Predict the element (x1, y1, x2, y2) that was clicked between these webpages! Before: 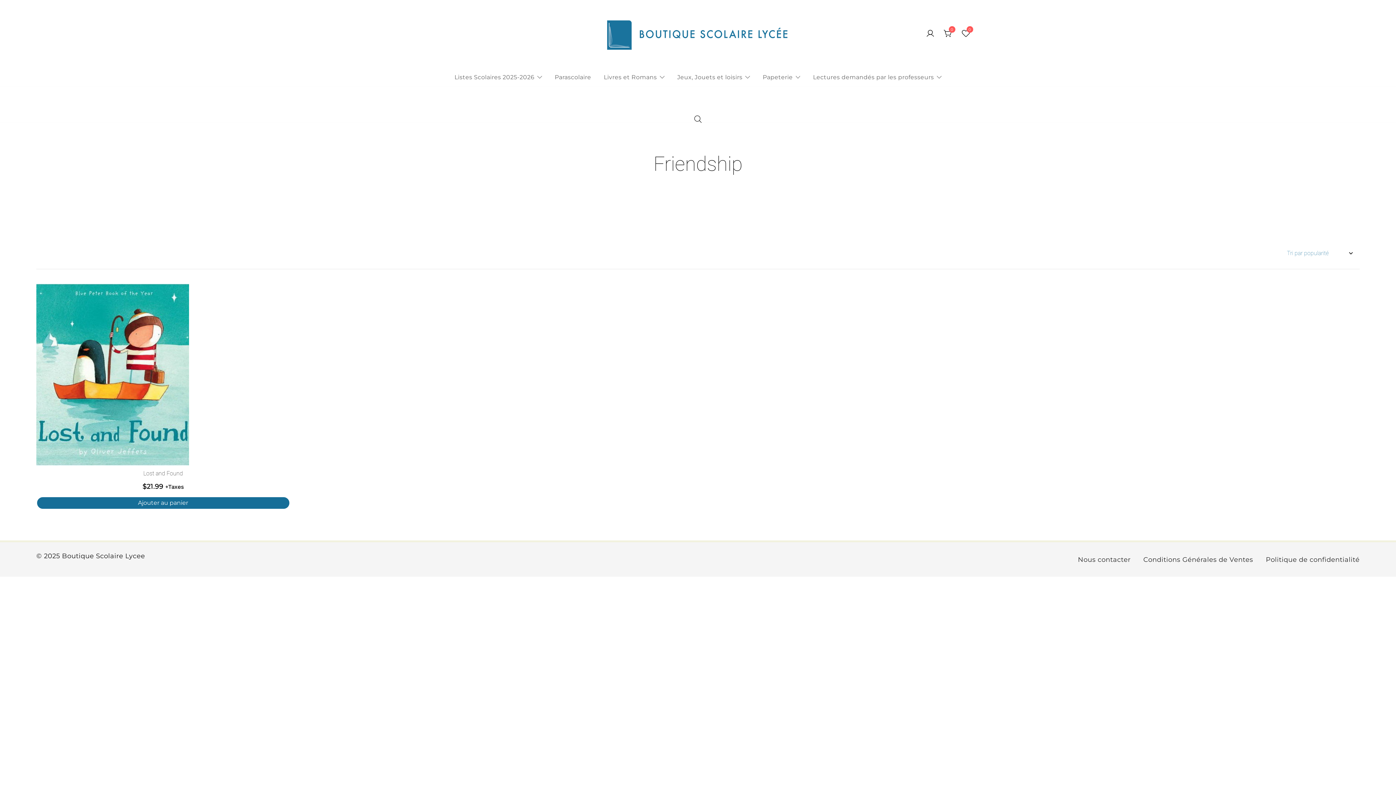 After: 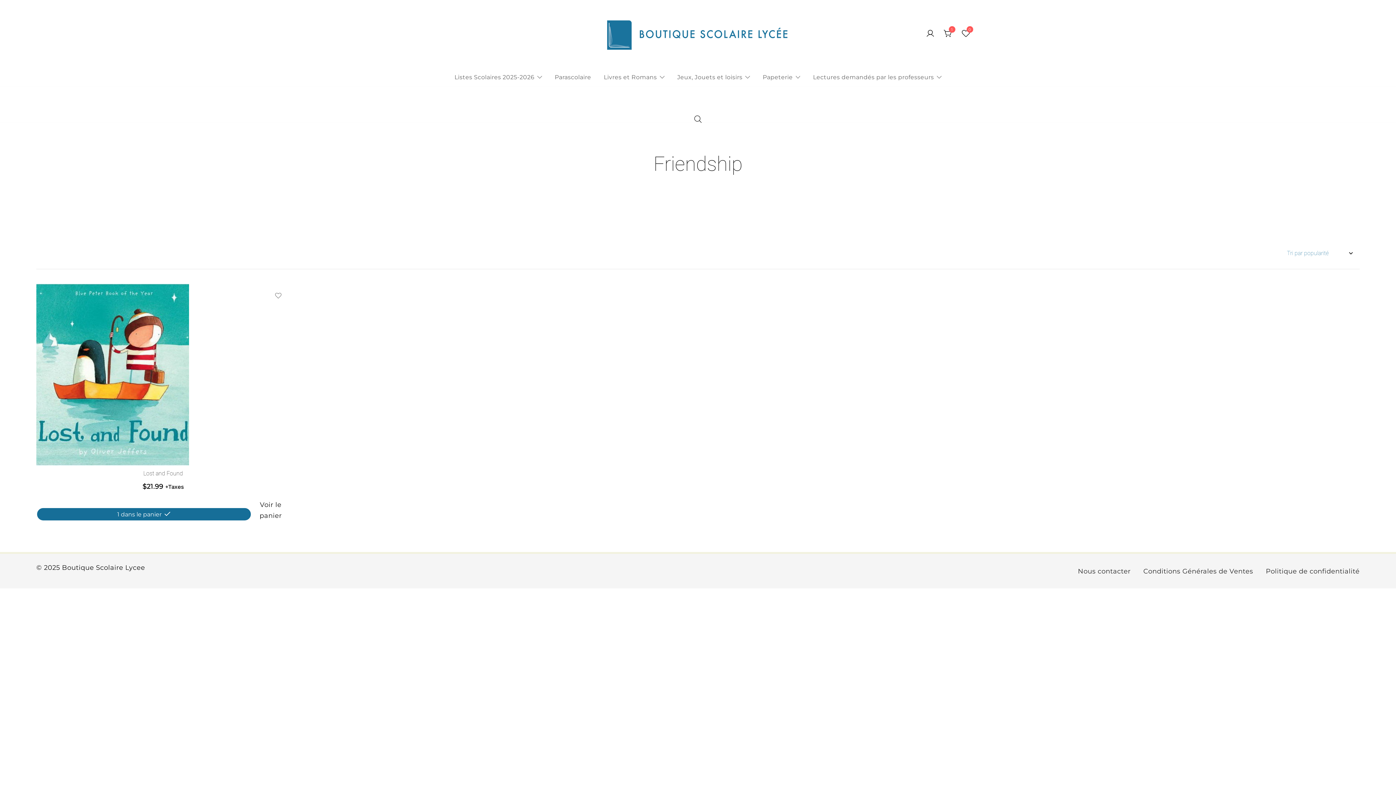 Action: label: Ajouter au panier : “Lost and Found” bbox: (36, 496, 290, 509)